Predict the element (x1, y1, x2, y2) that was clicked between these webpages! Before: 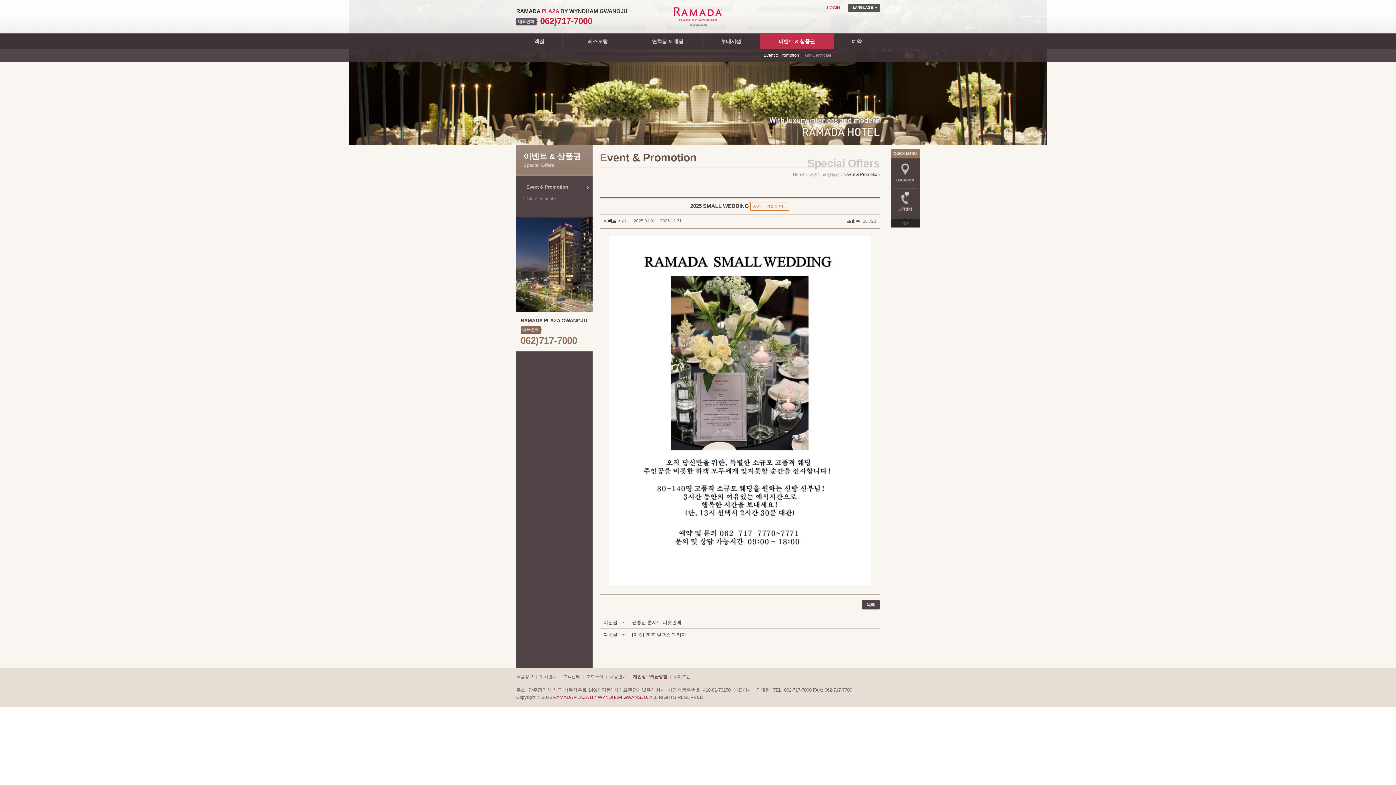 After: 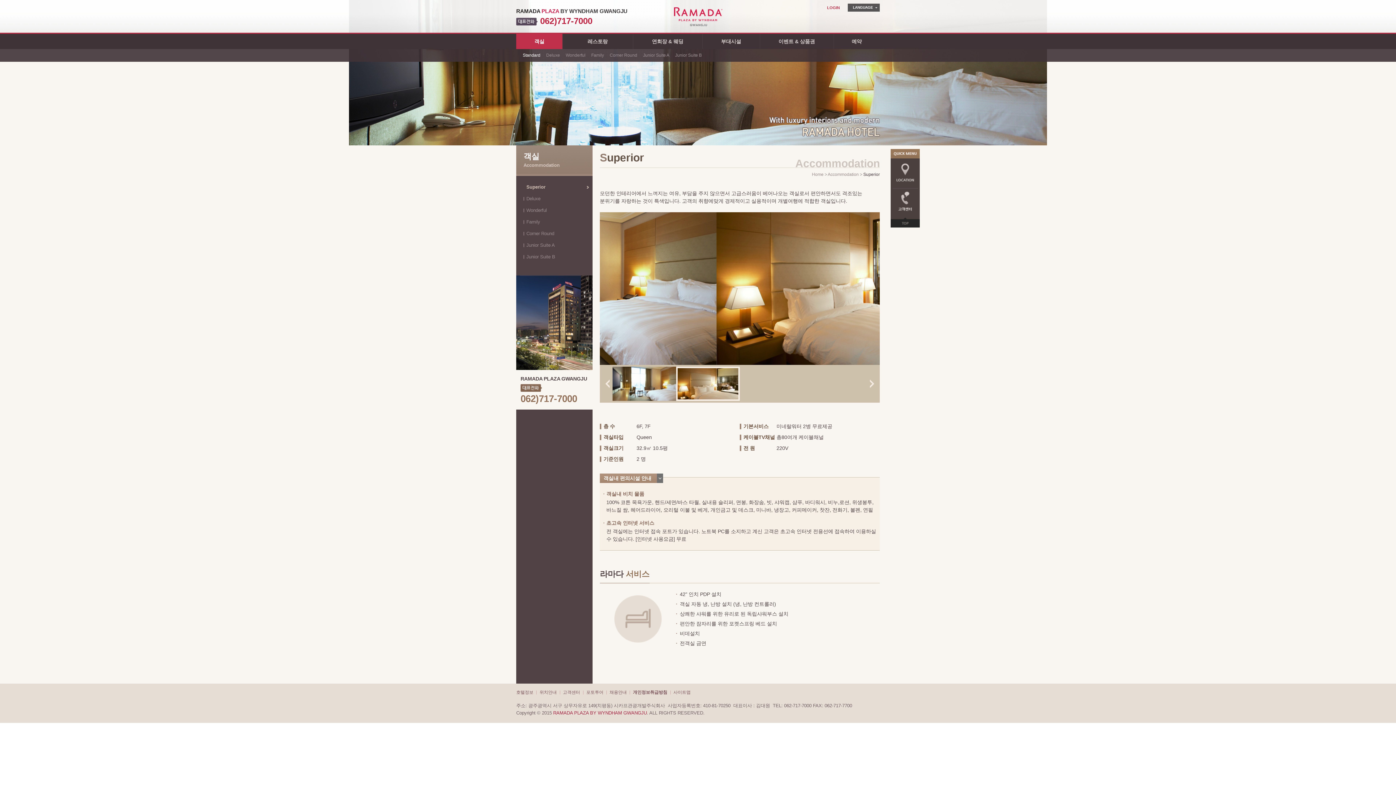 Action: label: 객실 bbox: (516, 33, 562, 49)